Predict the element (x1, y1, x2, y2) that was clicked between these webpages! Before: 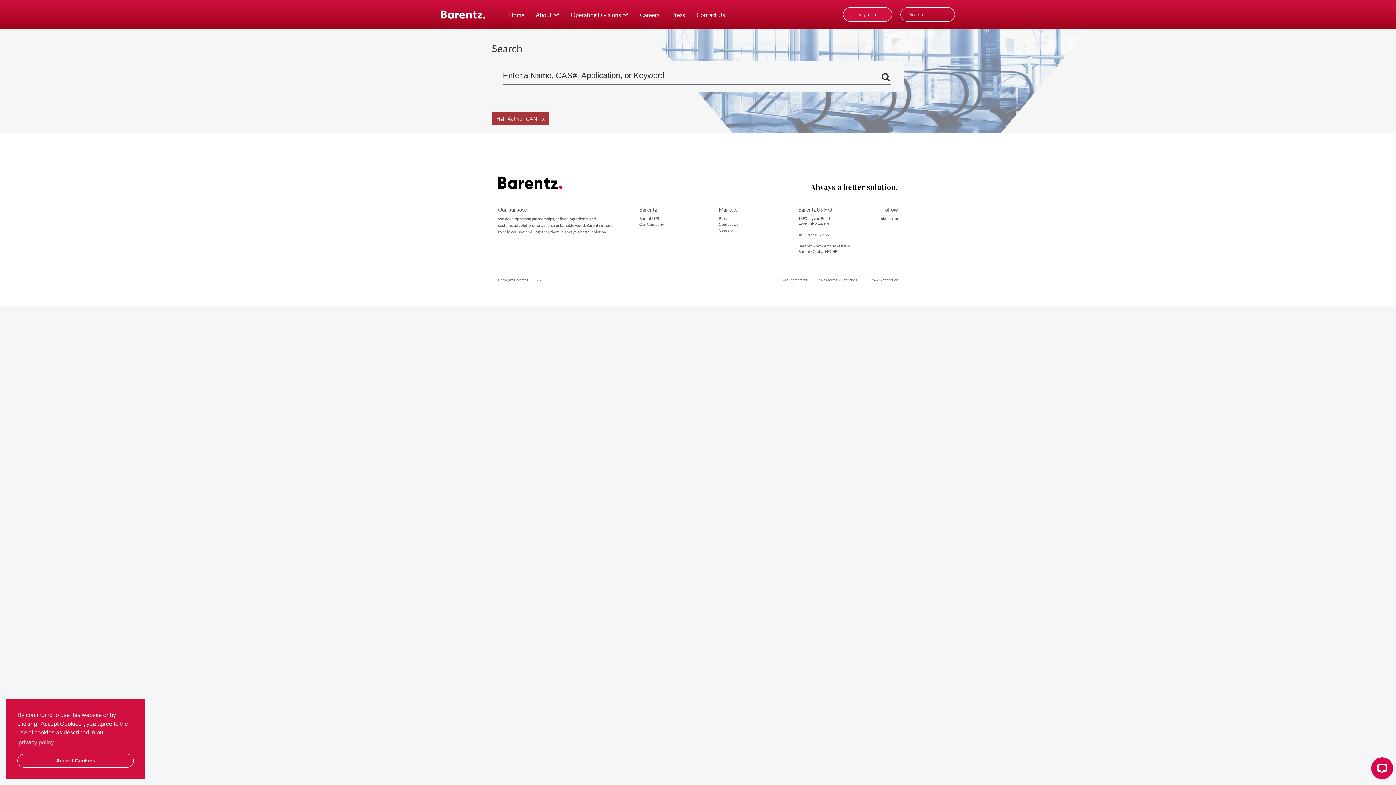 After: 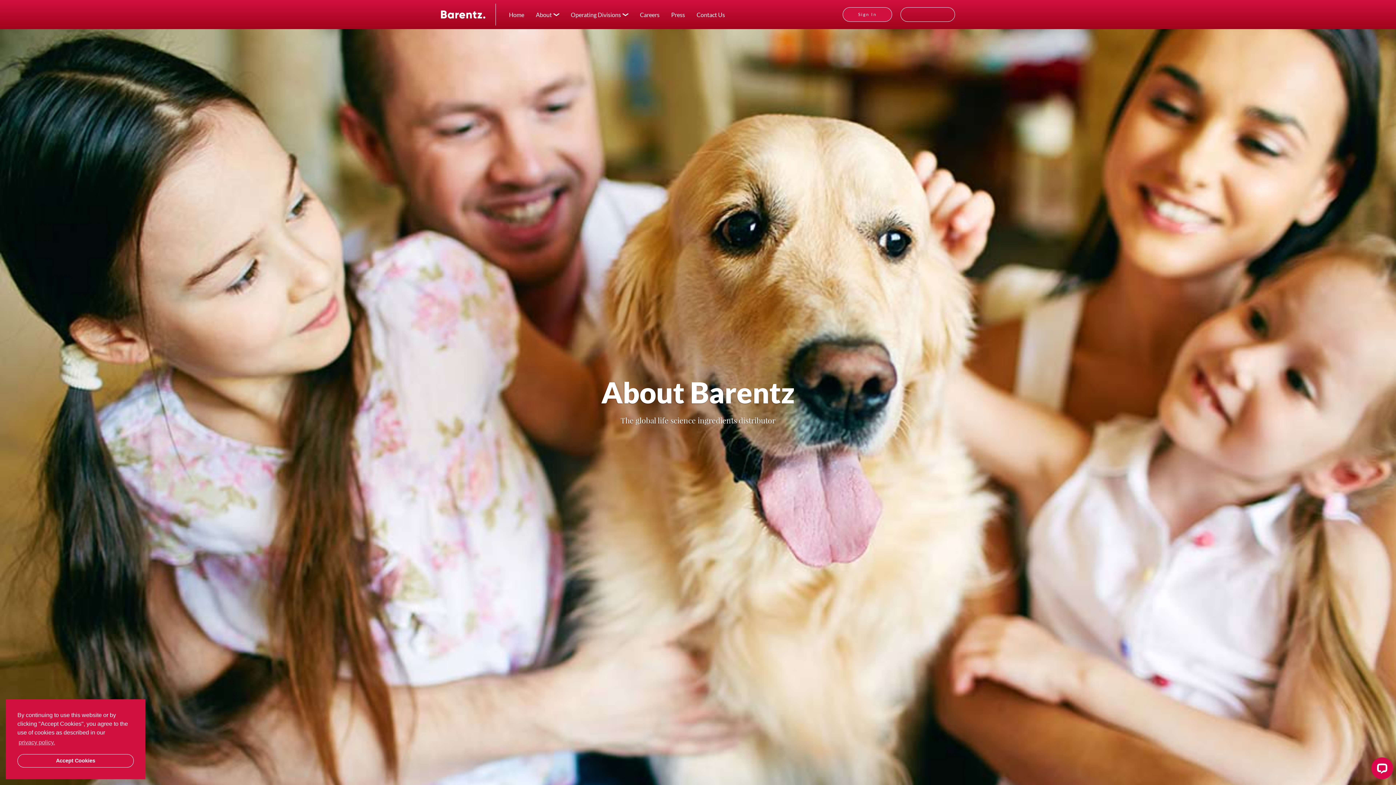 Action: label: Our Company bbox: (639, 221, 710, 227)